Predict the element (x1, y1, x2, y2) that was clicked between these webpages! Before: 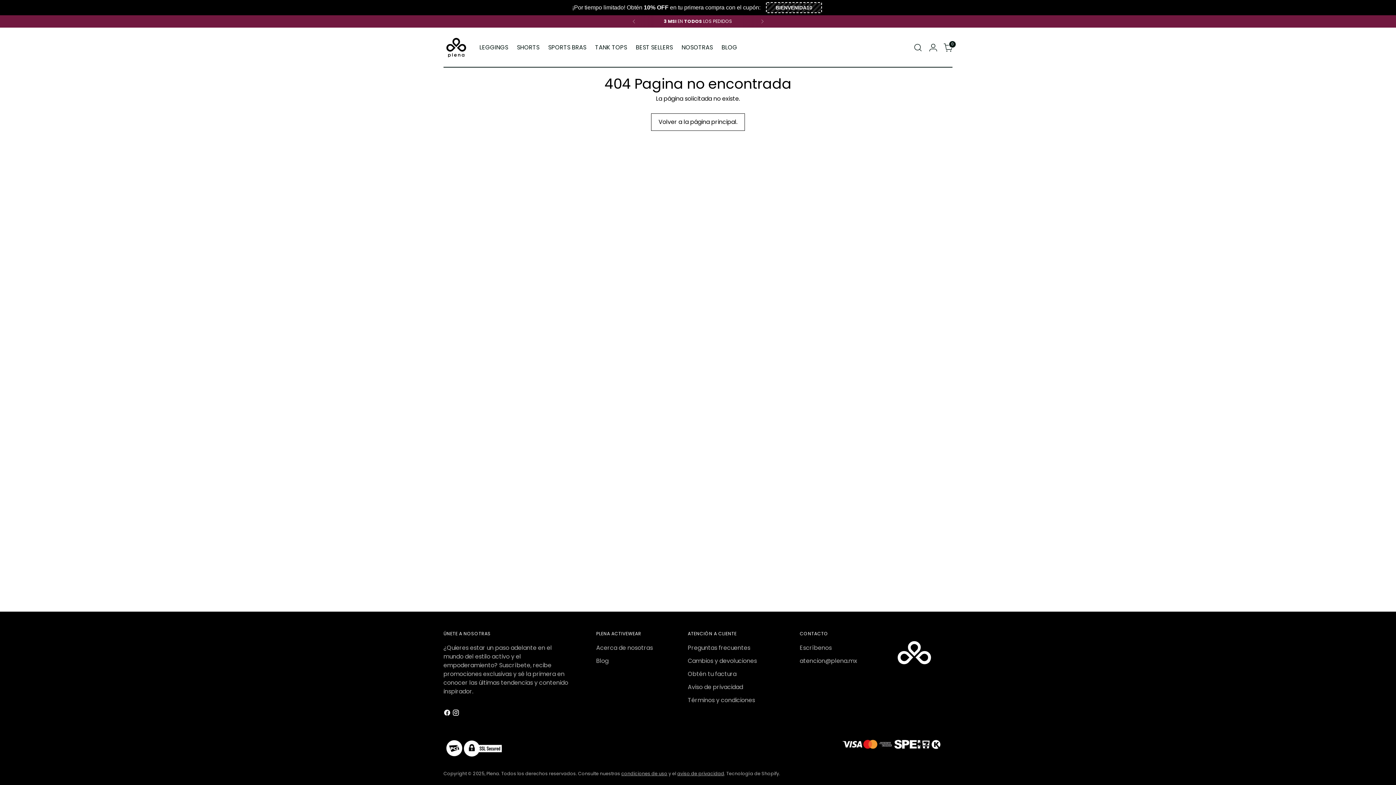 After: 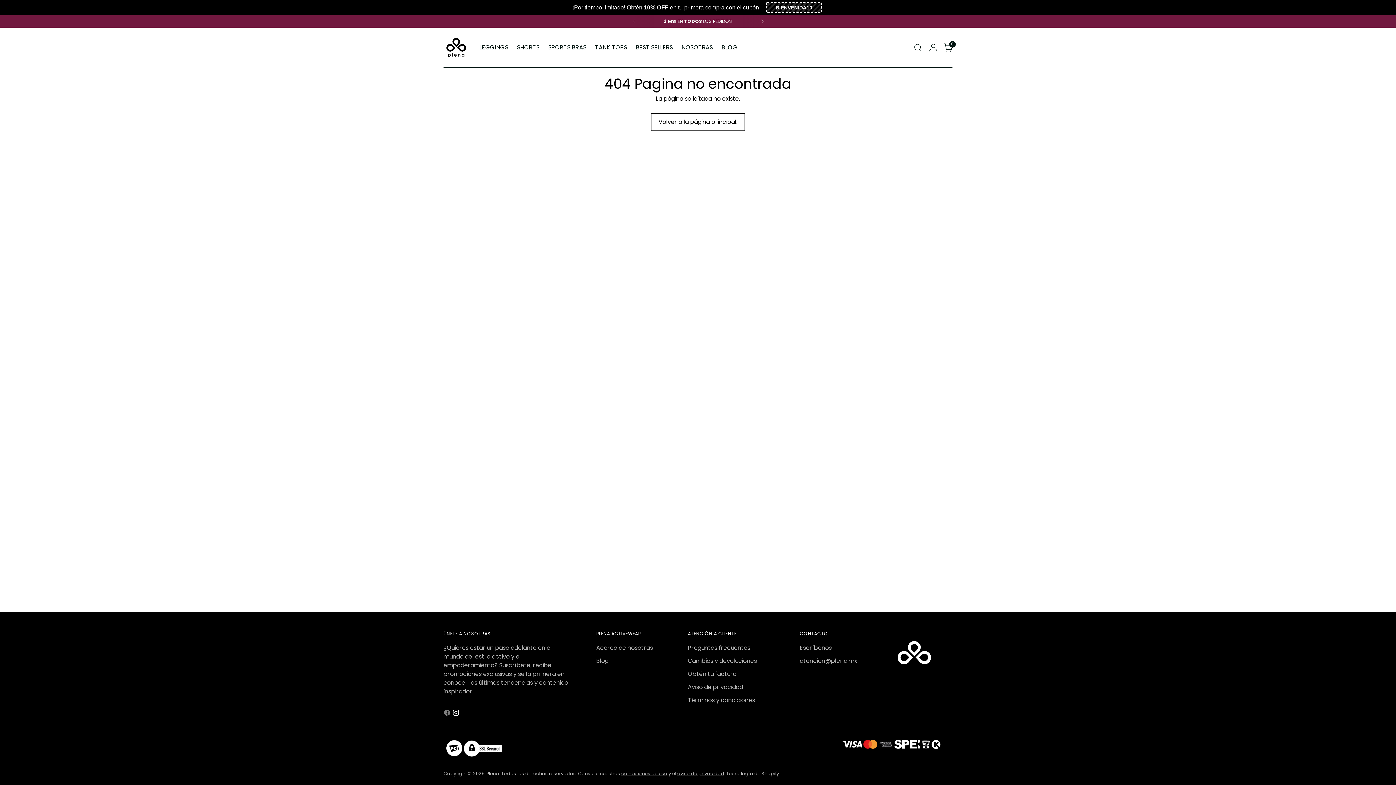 Action: bbox: (443, 709, 452, 719)